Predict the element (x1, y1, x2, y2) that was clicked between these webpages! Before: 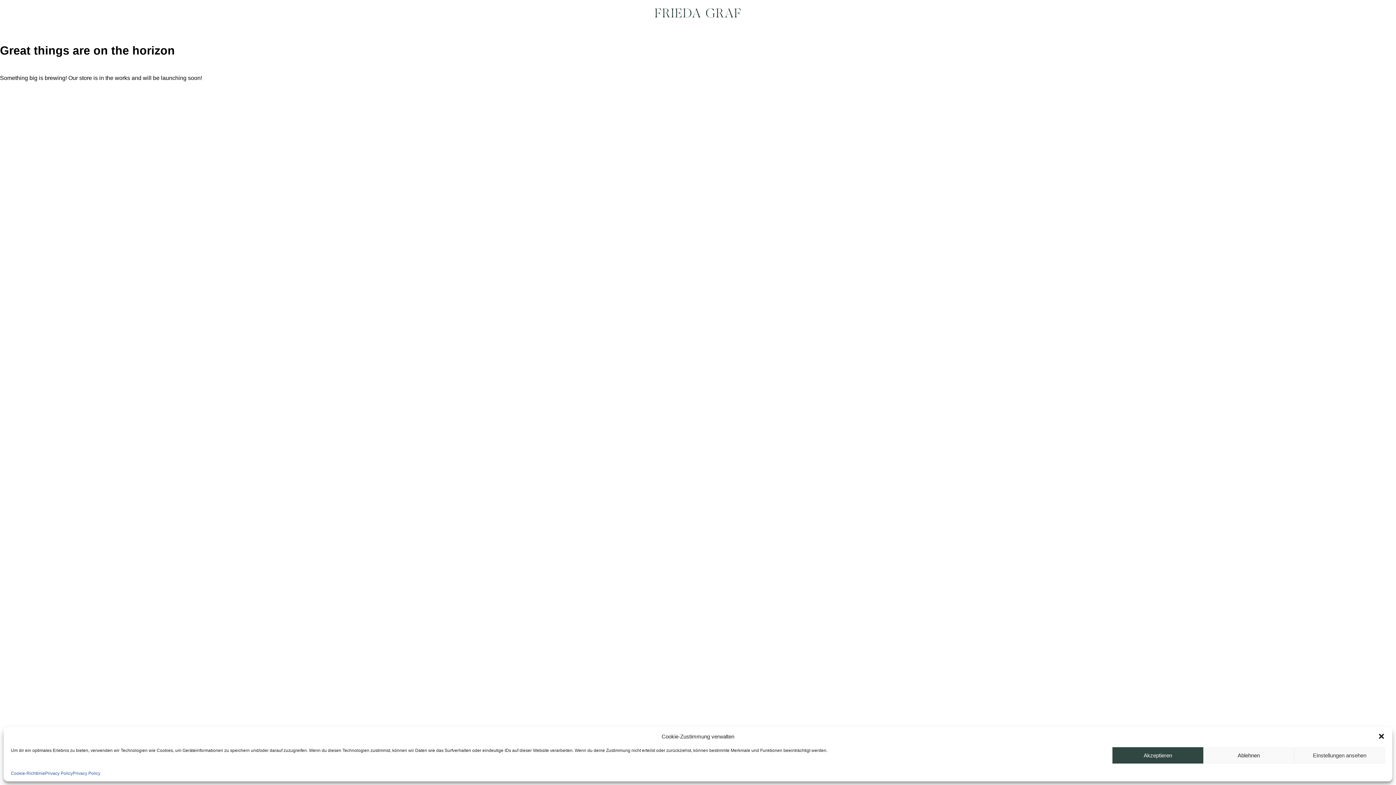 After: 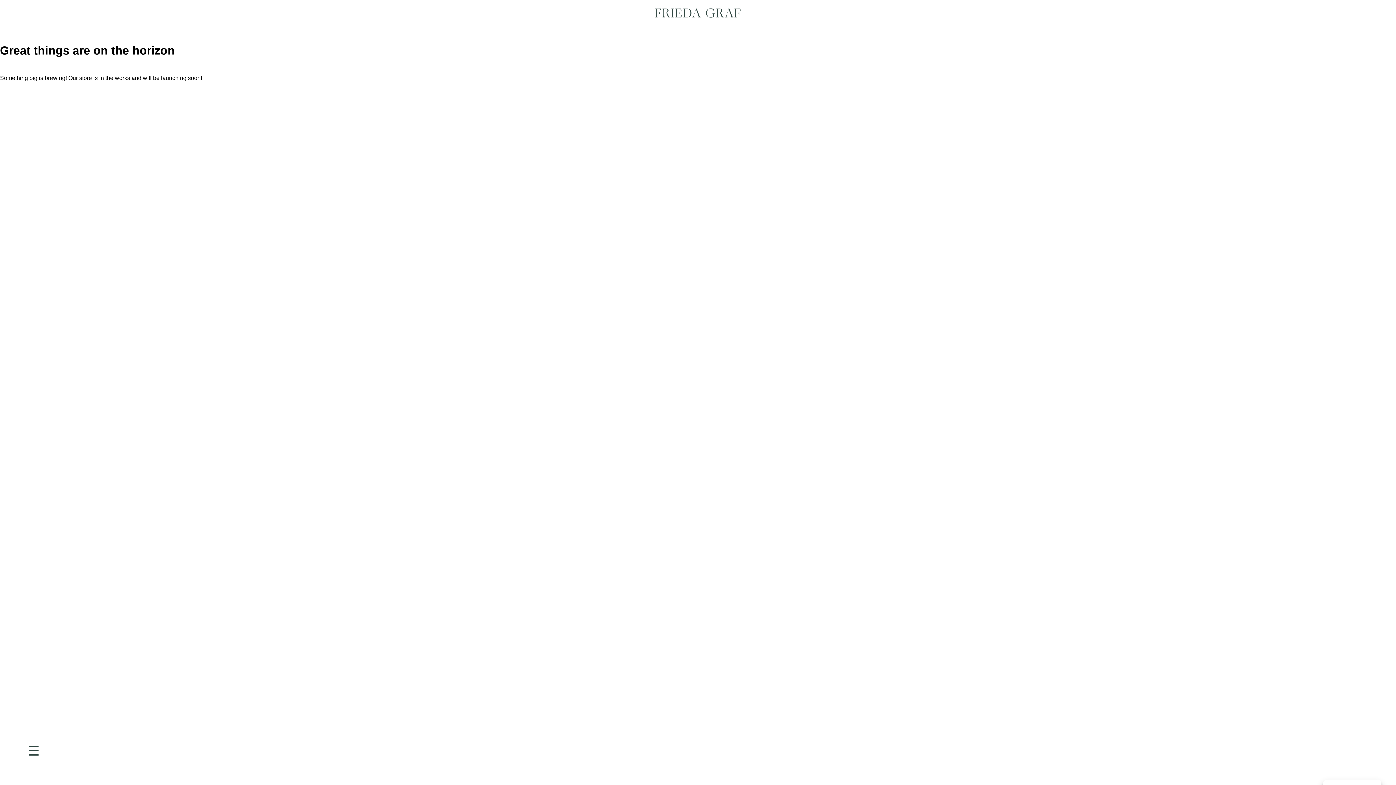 Action: label: Akzeptieren bbox: (1112, 747, 1203, 764)